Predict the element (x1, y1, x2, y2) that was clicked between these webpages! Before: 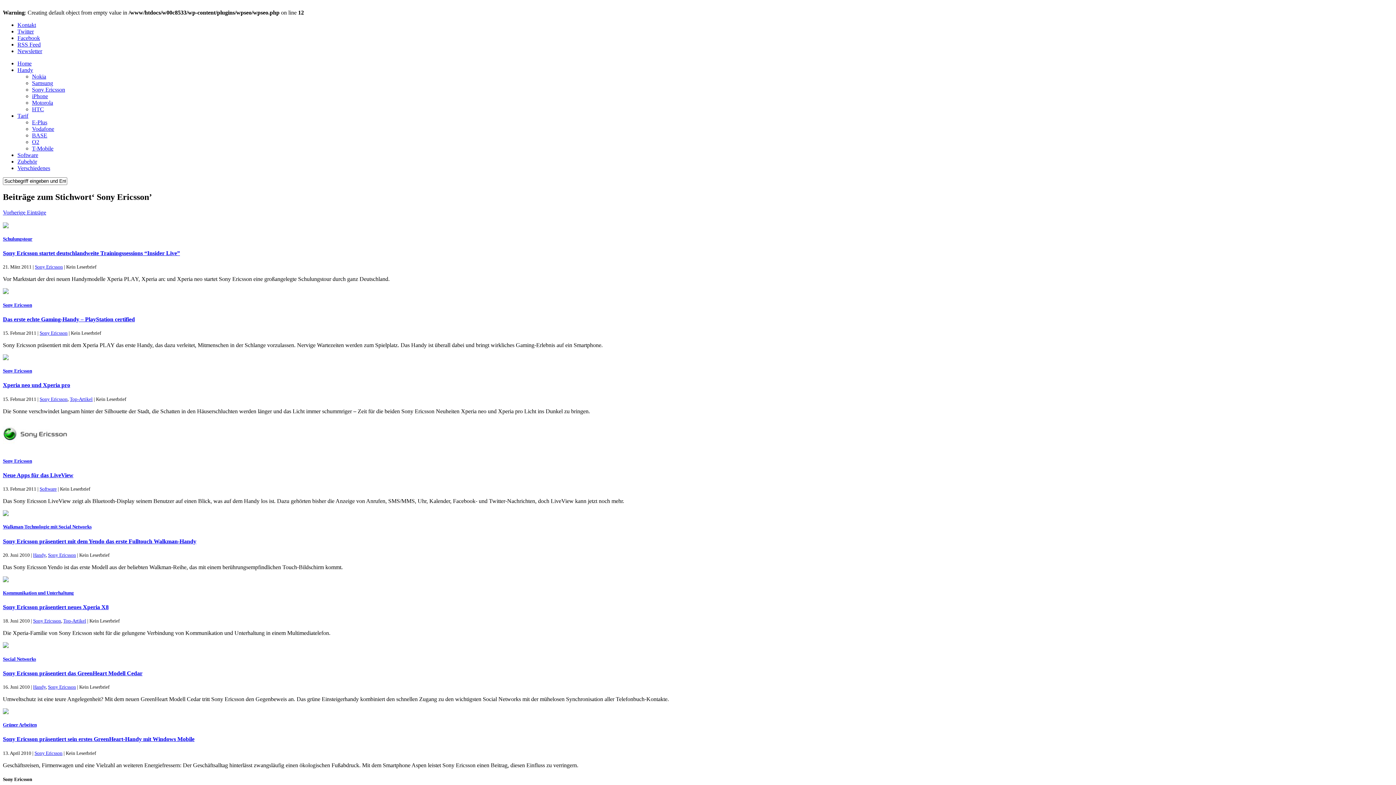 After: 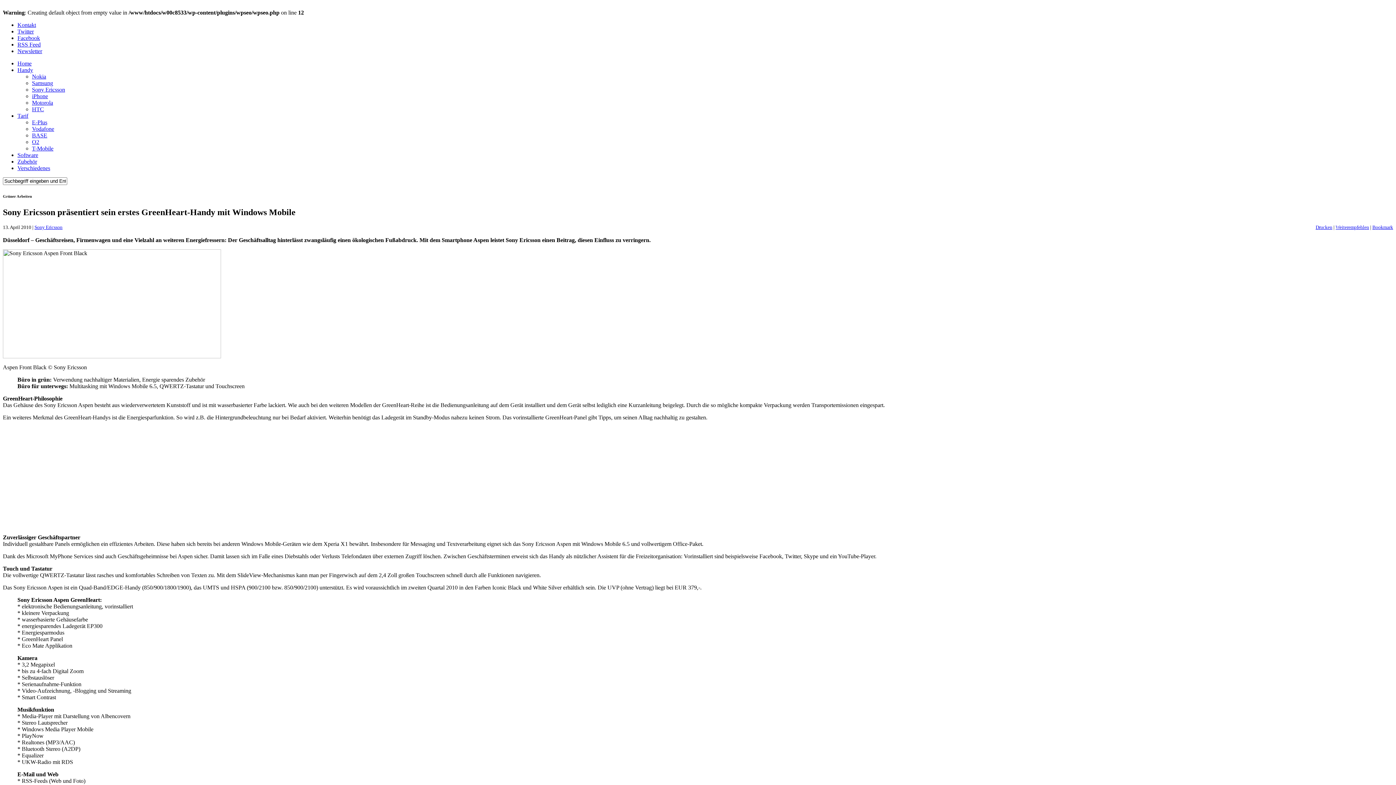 Action: bbox: (2, 736, 194, 742) label: Sony Ericsson präsentiert sein erstes GreenHeart-Handy mit Windows Mobile